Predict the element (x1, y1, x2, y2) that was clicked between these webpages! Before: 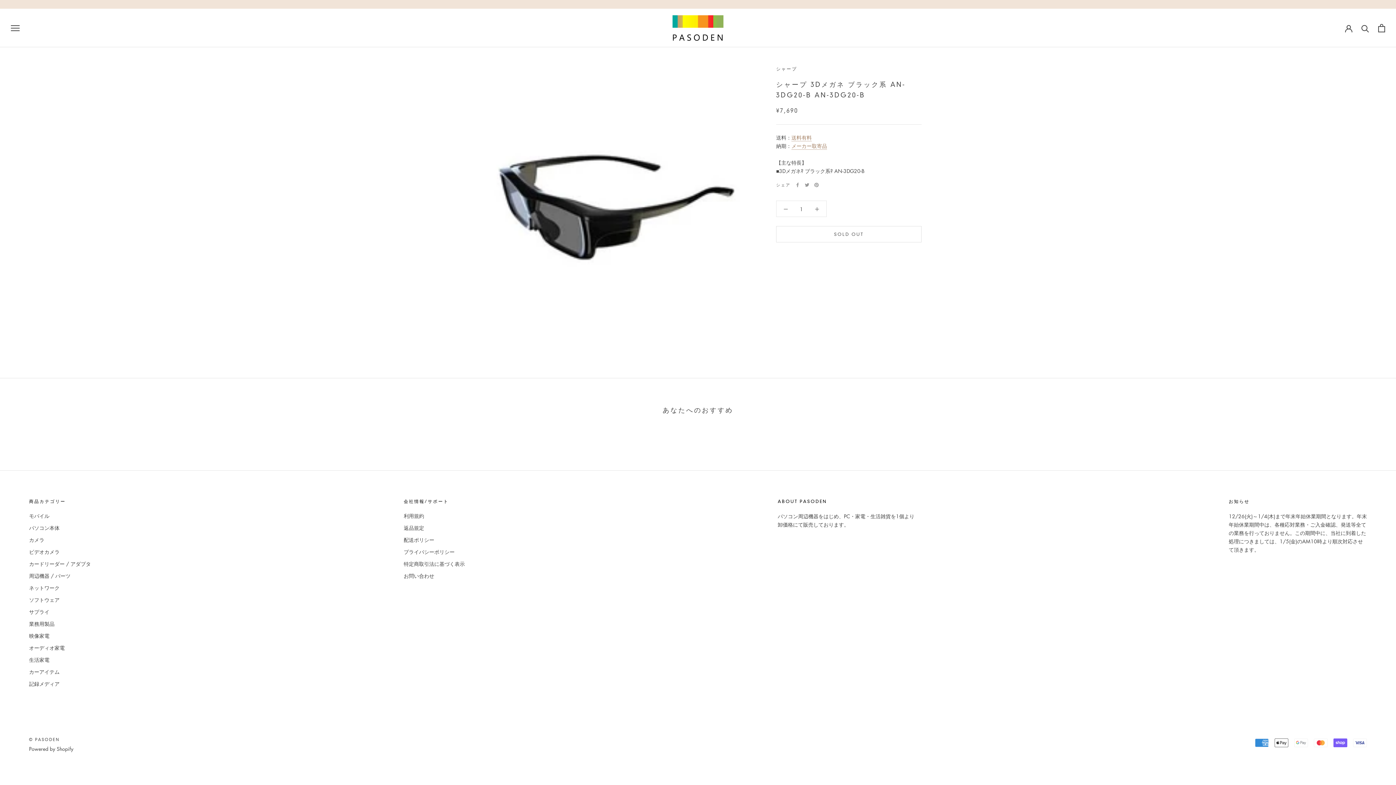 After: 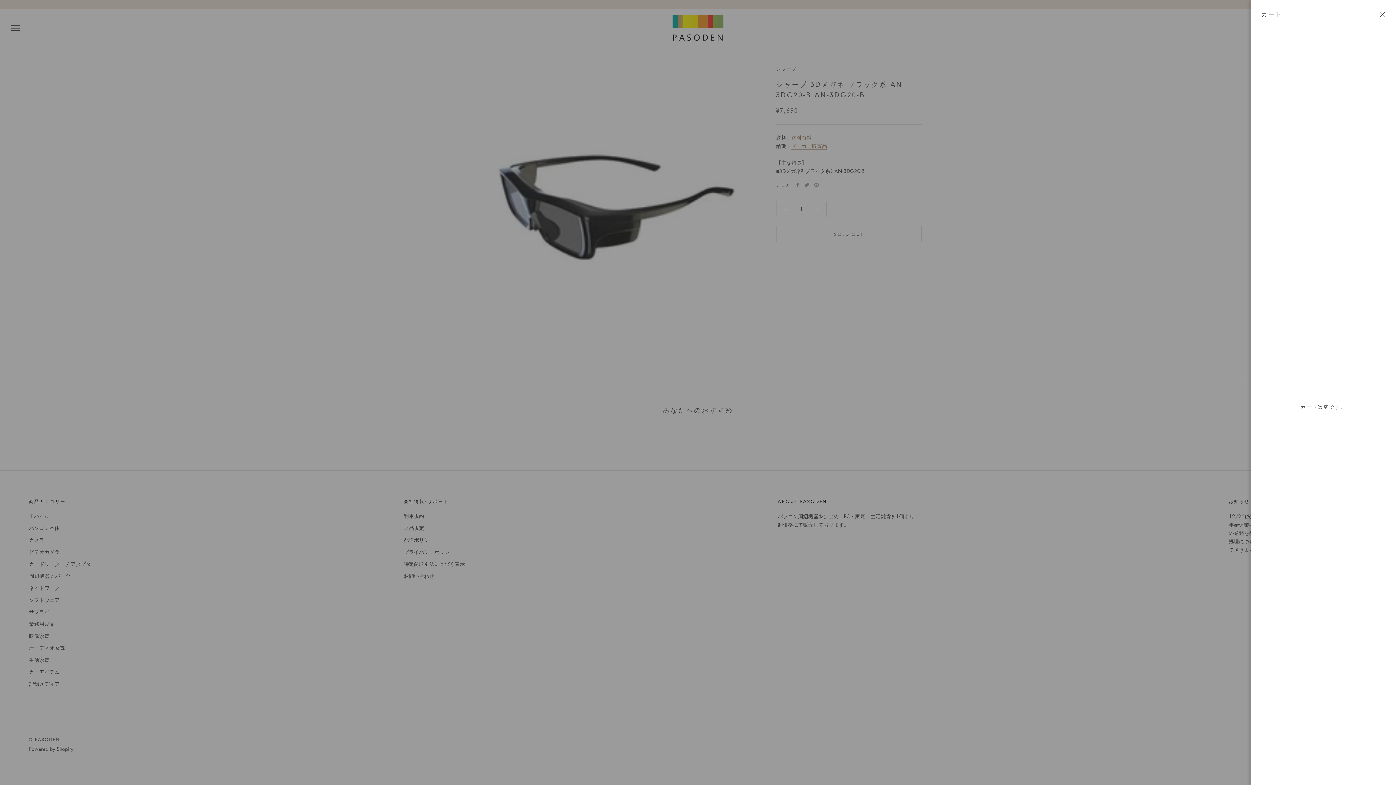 Action: label: カートを開く bbox: (1378, 23, 1385, 32)